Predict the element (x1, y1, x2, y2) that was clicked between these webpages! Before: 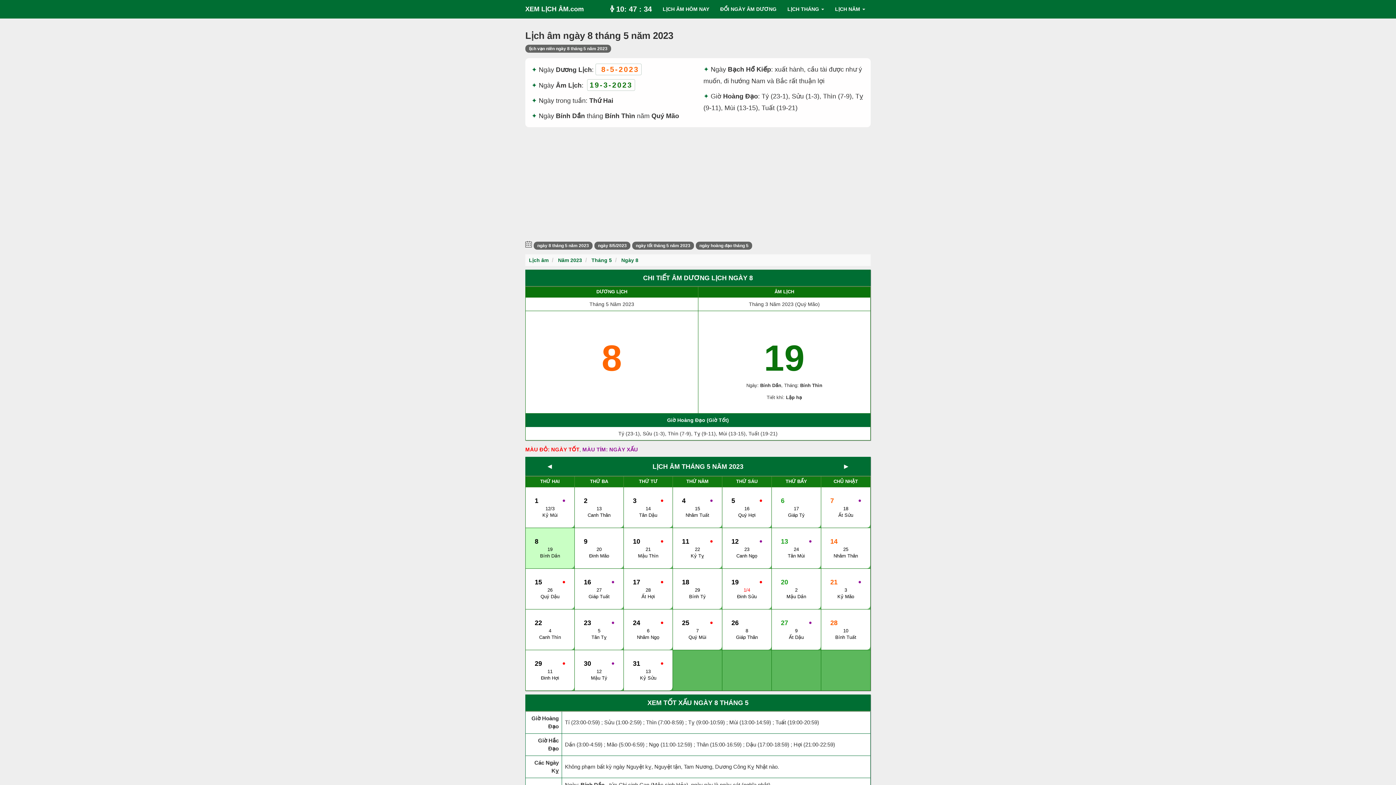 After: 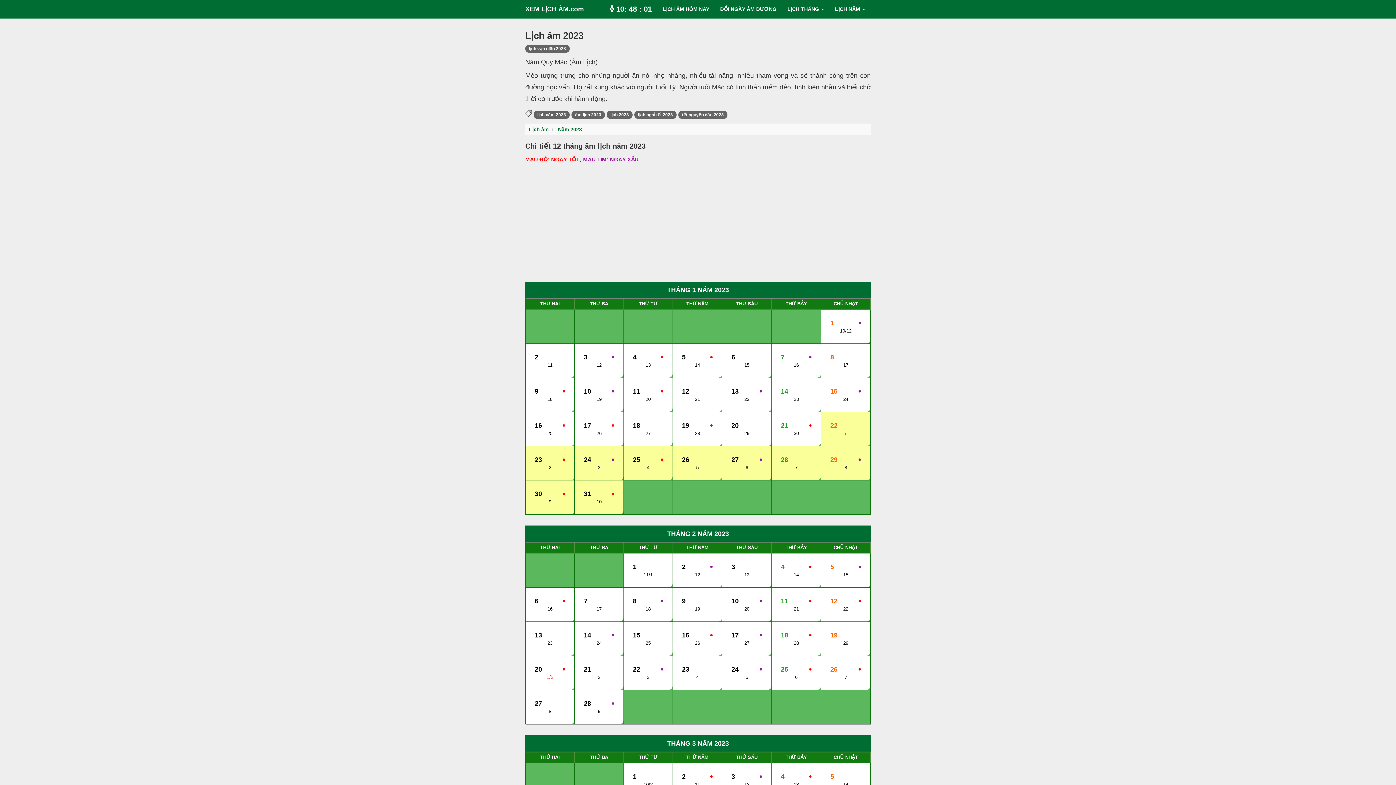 Action: label: Năm 2023 bbox: (558, 257, 582, 263)